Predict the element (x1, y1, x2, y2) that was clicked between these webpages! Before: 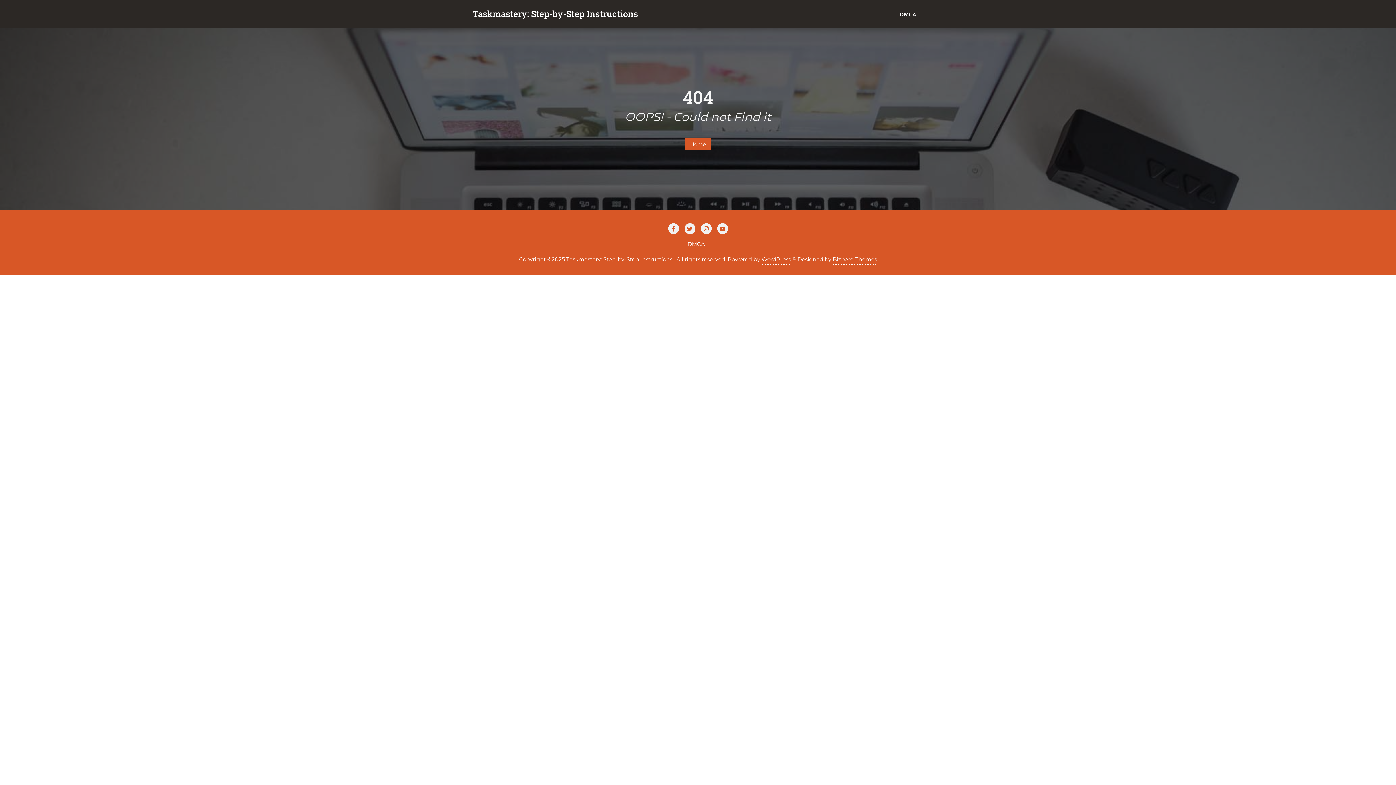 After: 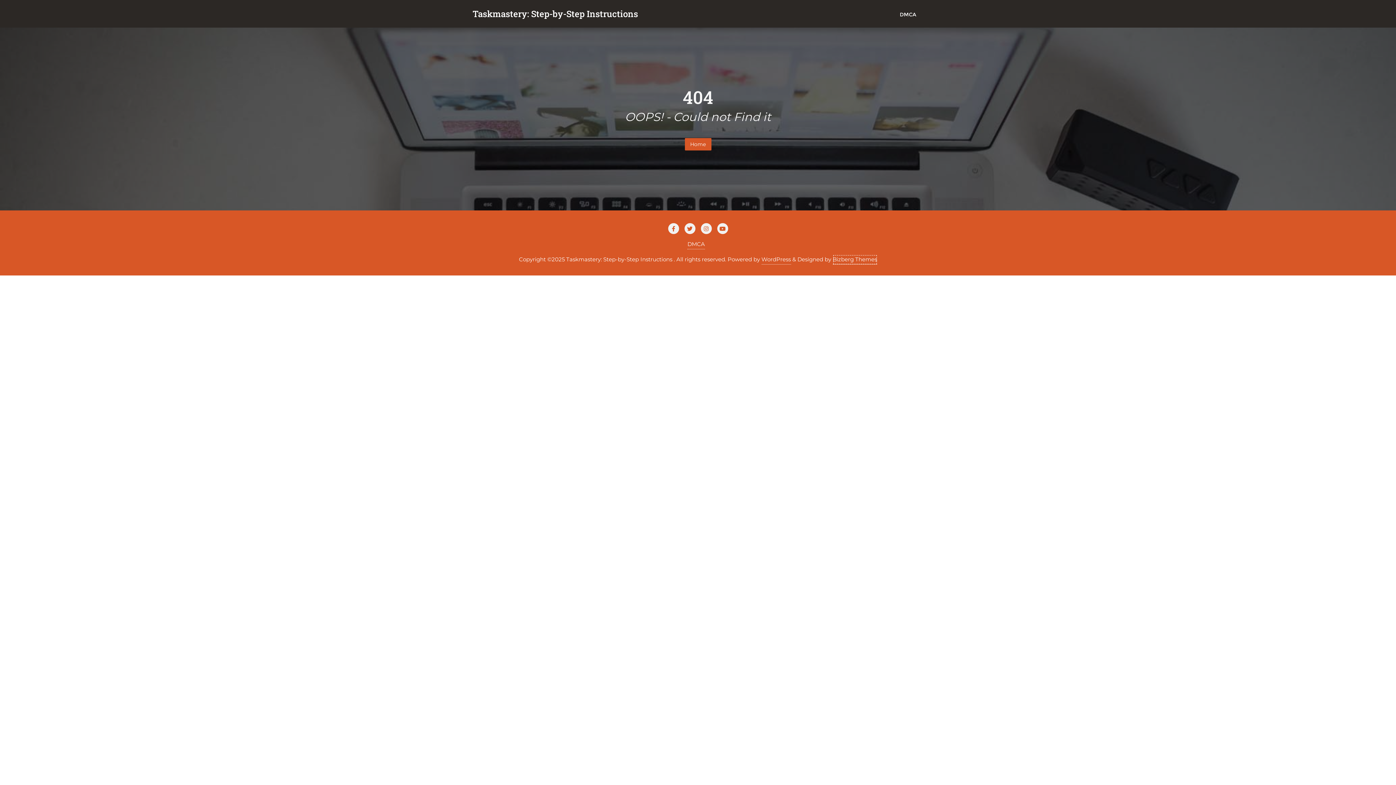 Action: bbox: (832, 254, 877, 264) label: Bizberg Themes